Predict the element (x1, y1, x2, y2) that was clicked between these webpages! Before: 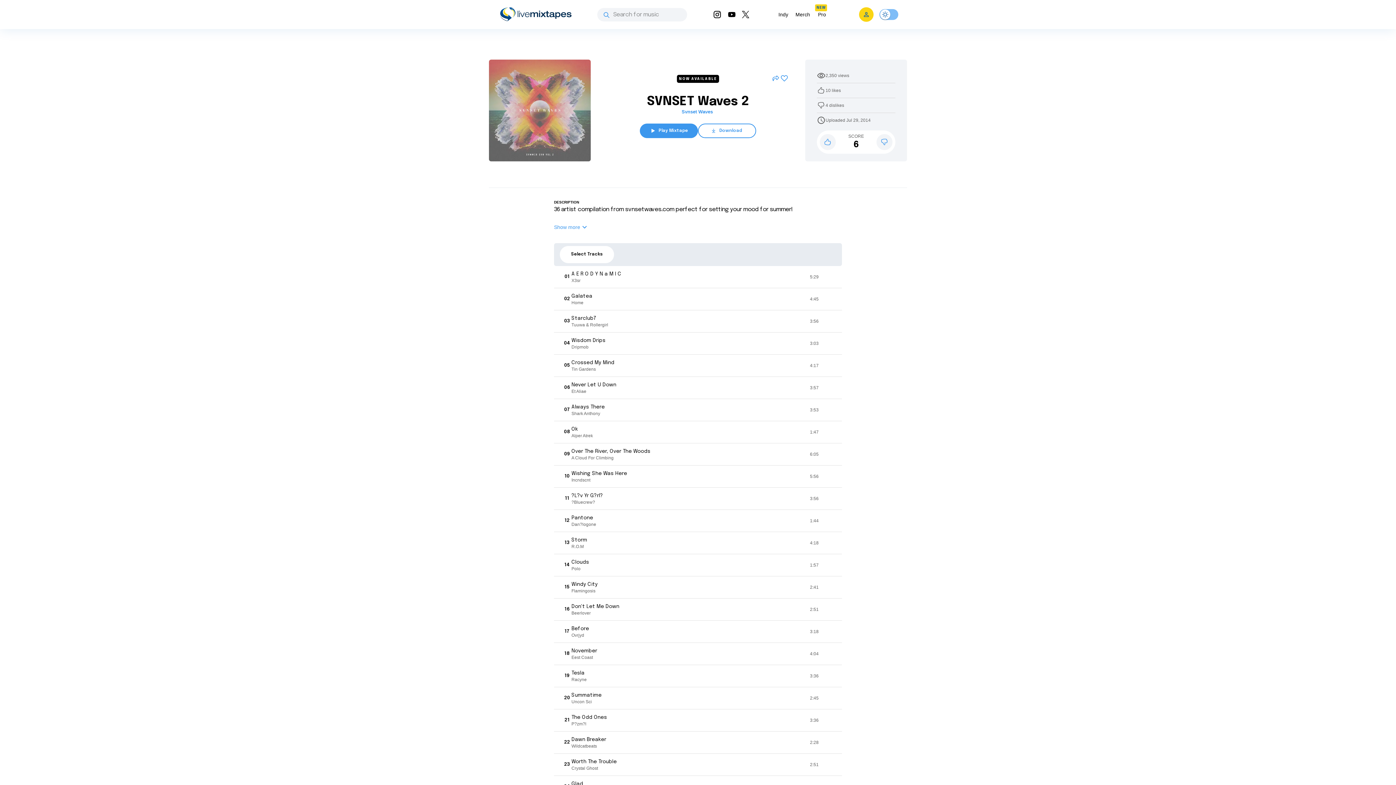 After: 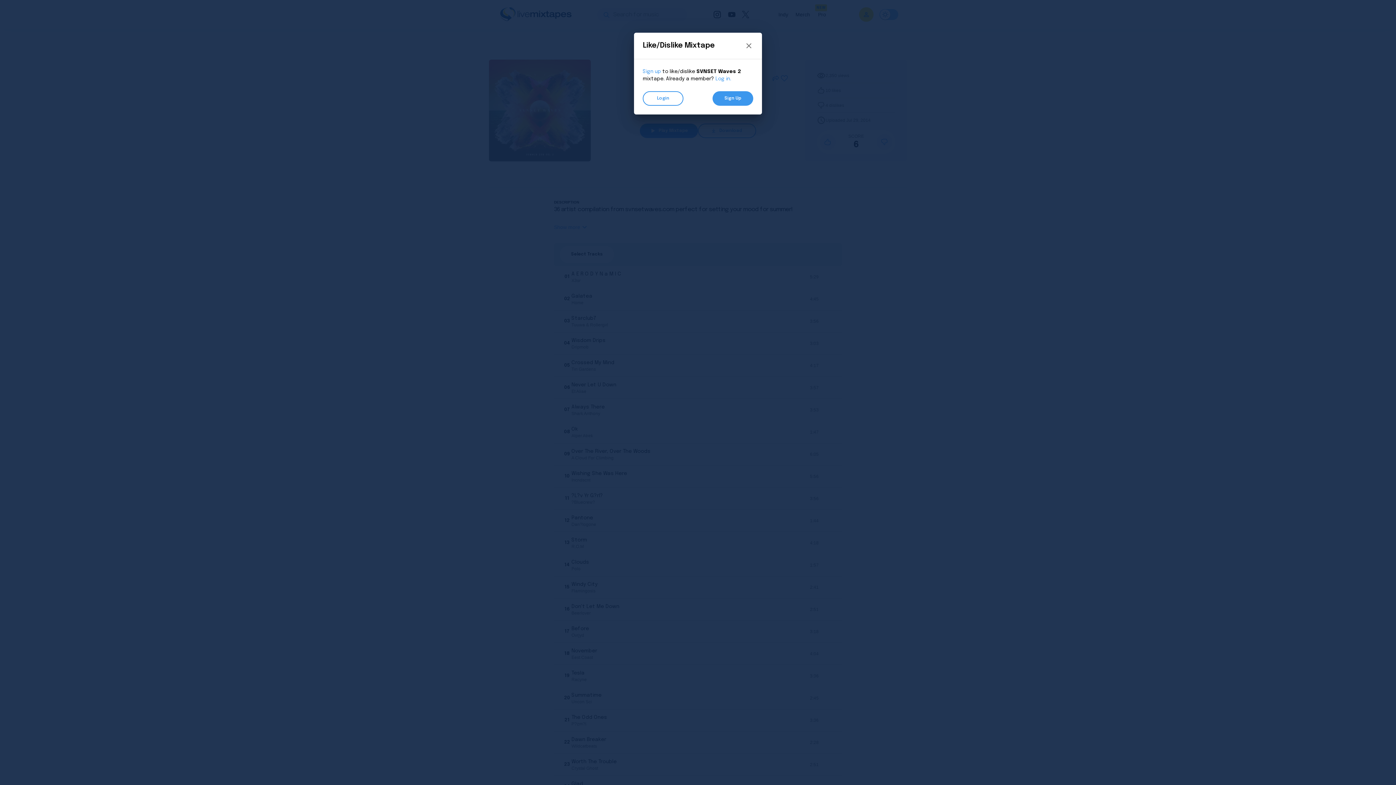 Action: bbox: (876, 134, 892, 150)